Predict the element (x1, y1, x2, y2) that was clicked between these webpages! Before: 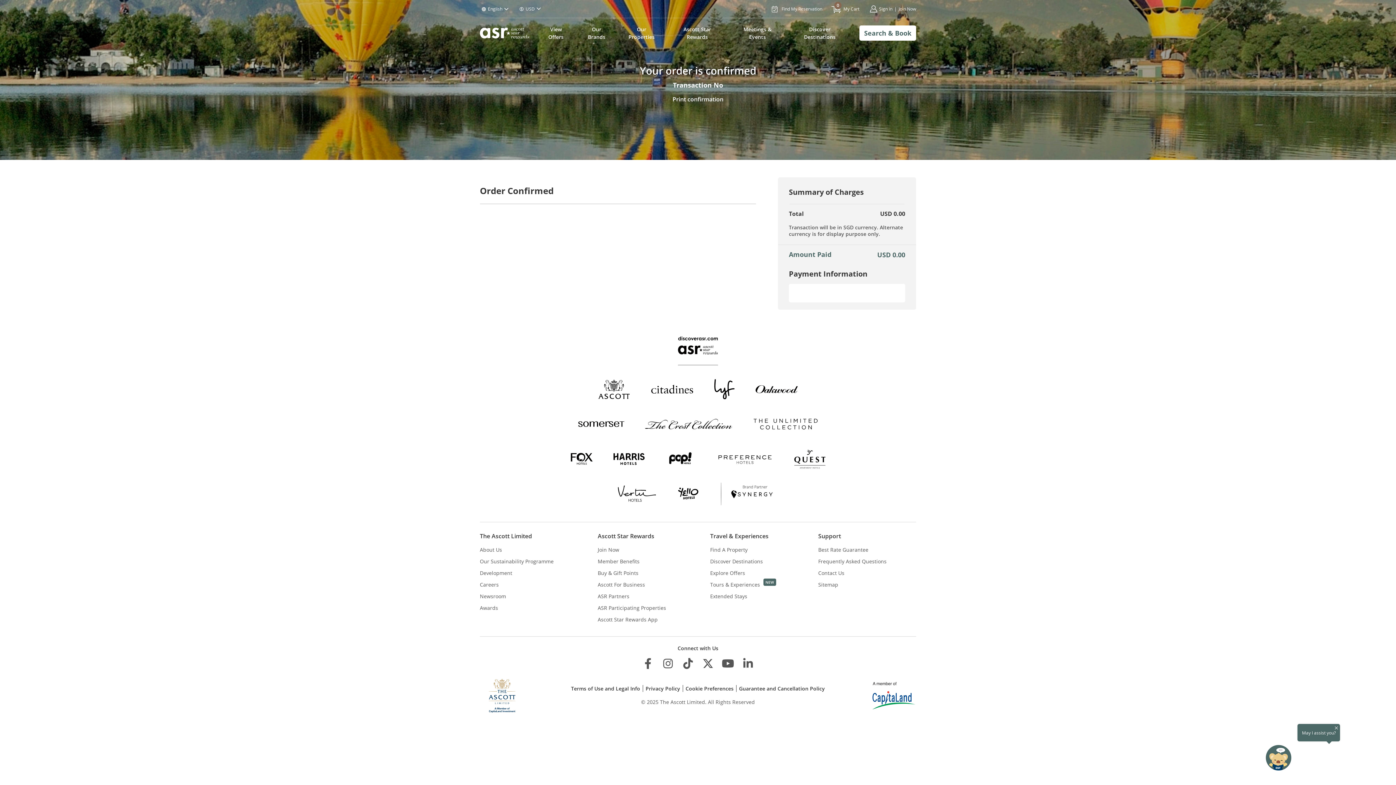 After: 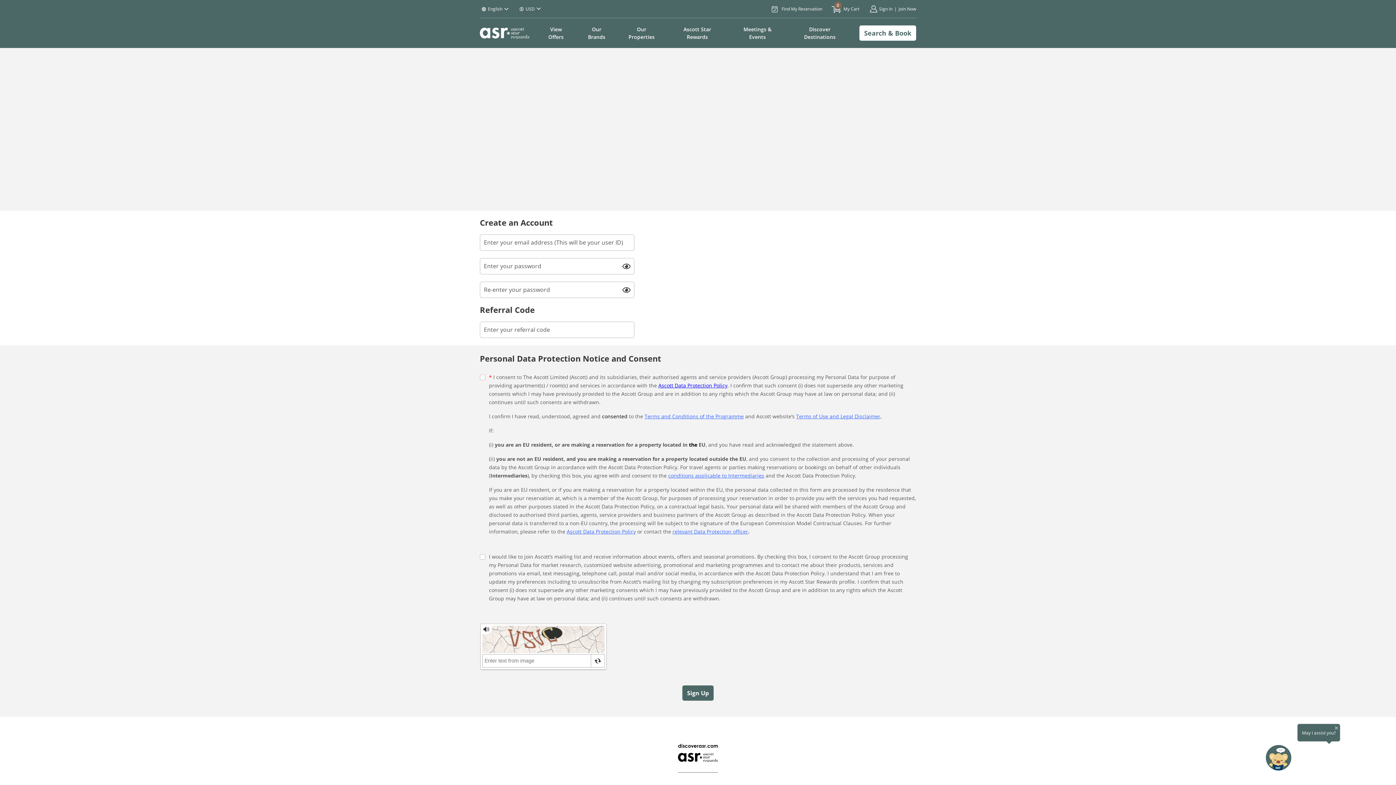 Action: label: Join Now bbox: (597, 546, 619, 553)